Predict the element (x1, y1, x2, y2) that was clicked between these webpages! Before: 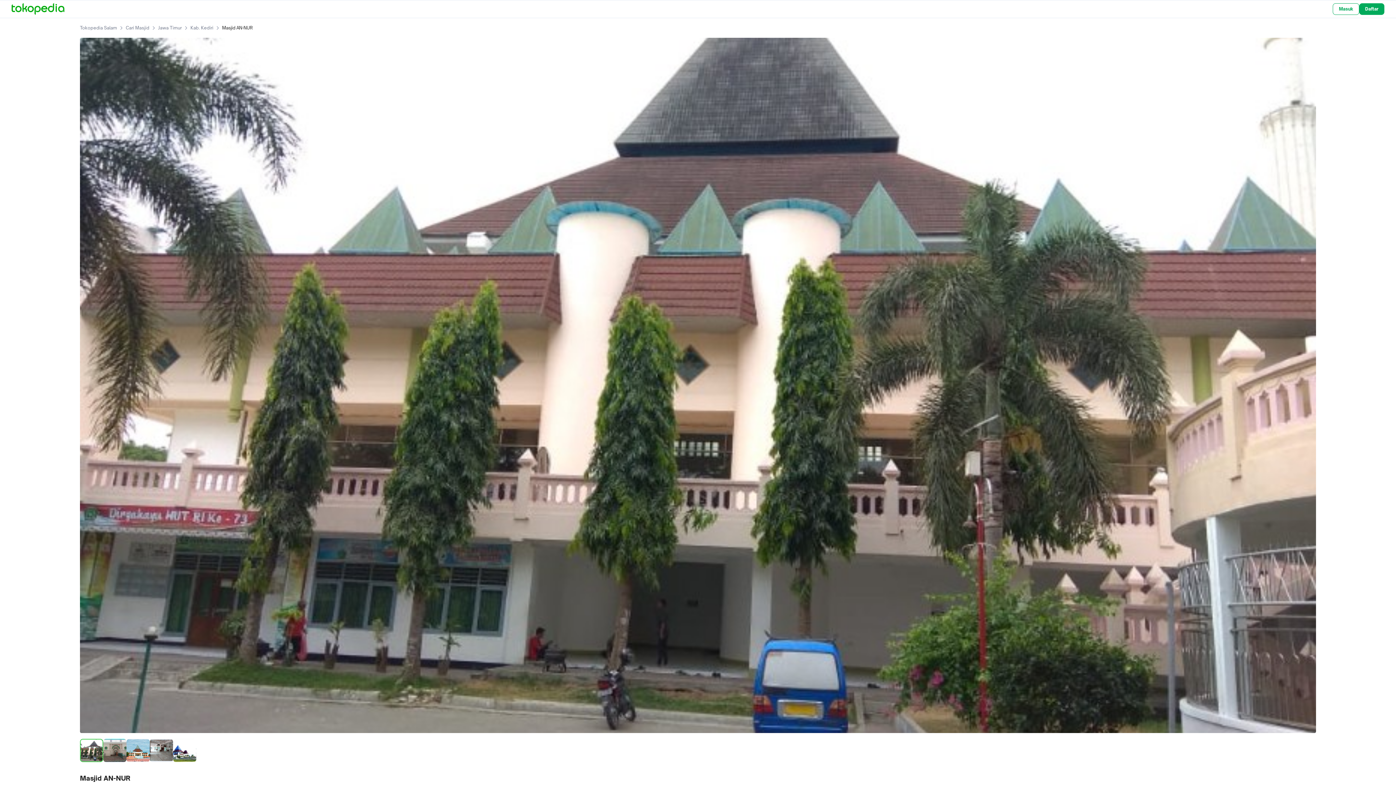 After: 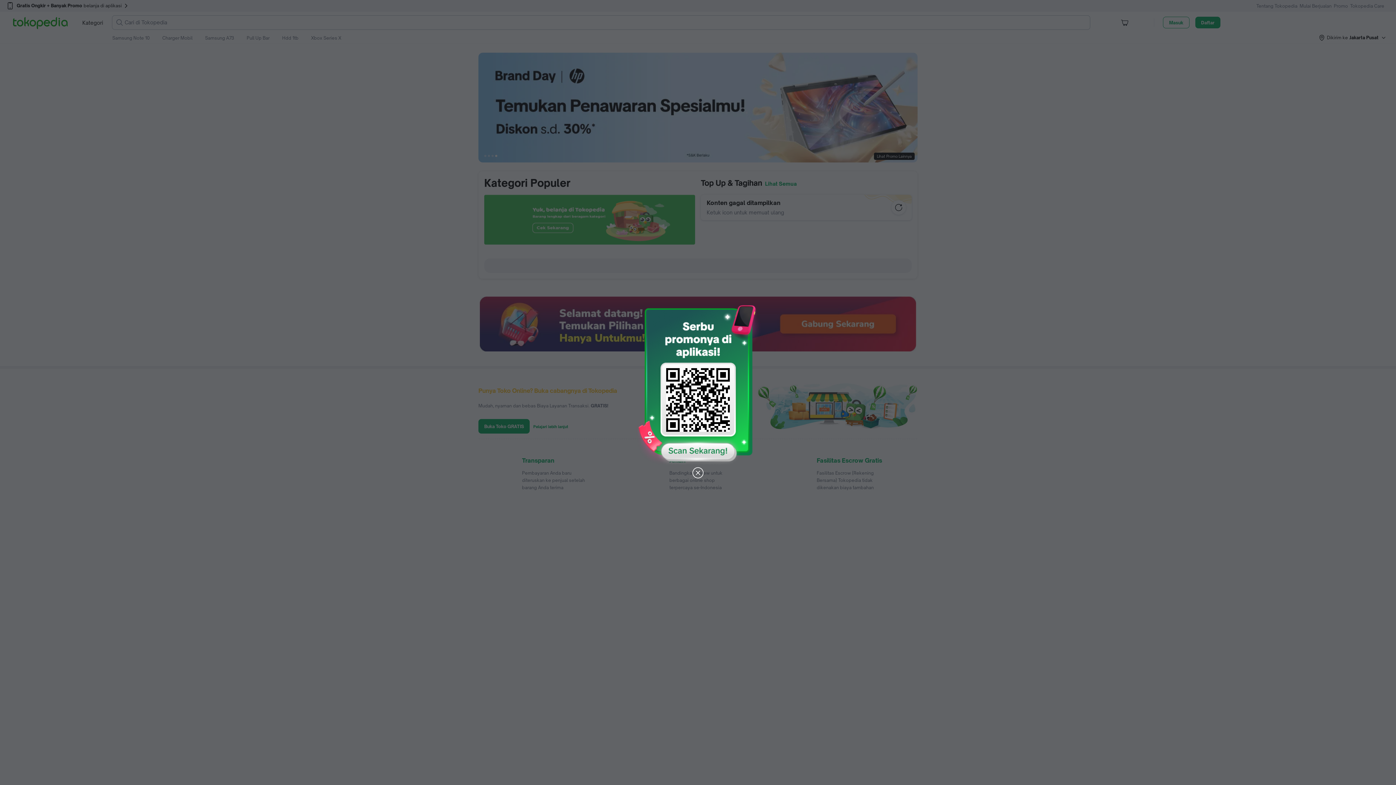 Action: bbox: (11, 3, 64, 14)